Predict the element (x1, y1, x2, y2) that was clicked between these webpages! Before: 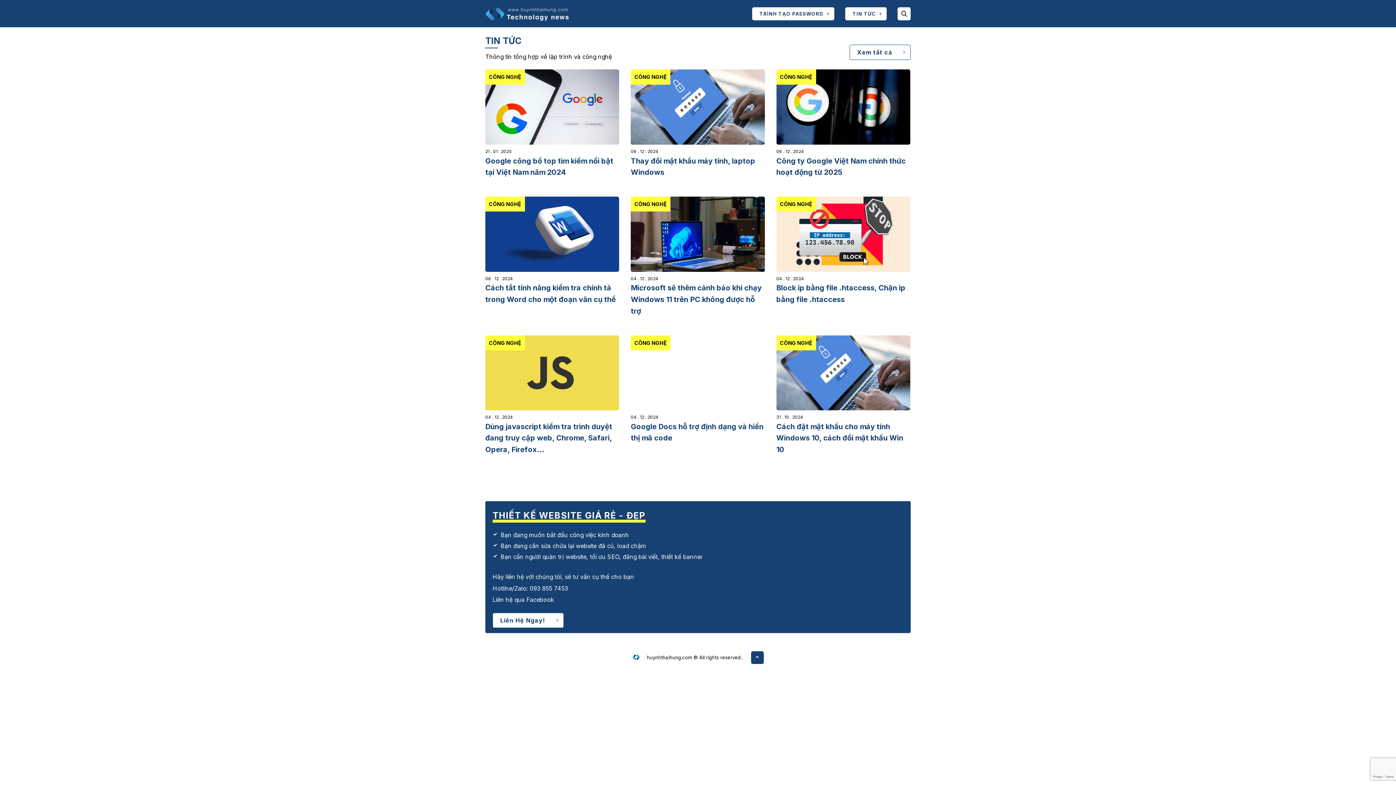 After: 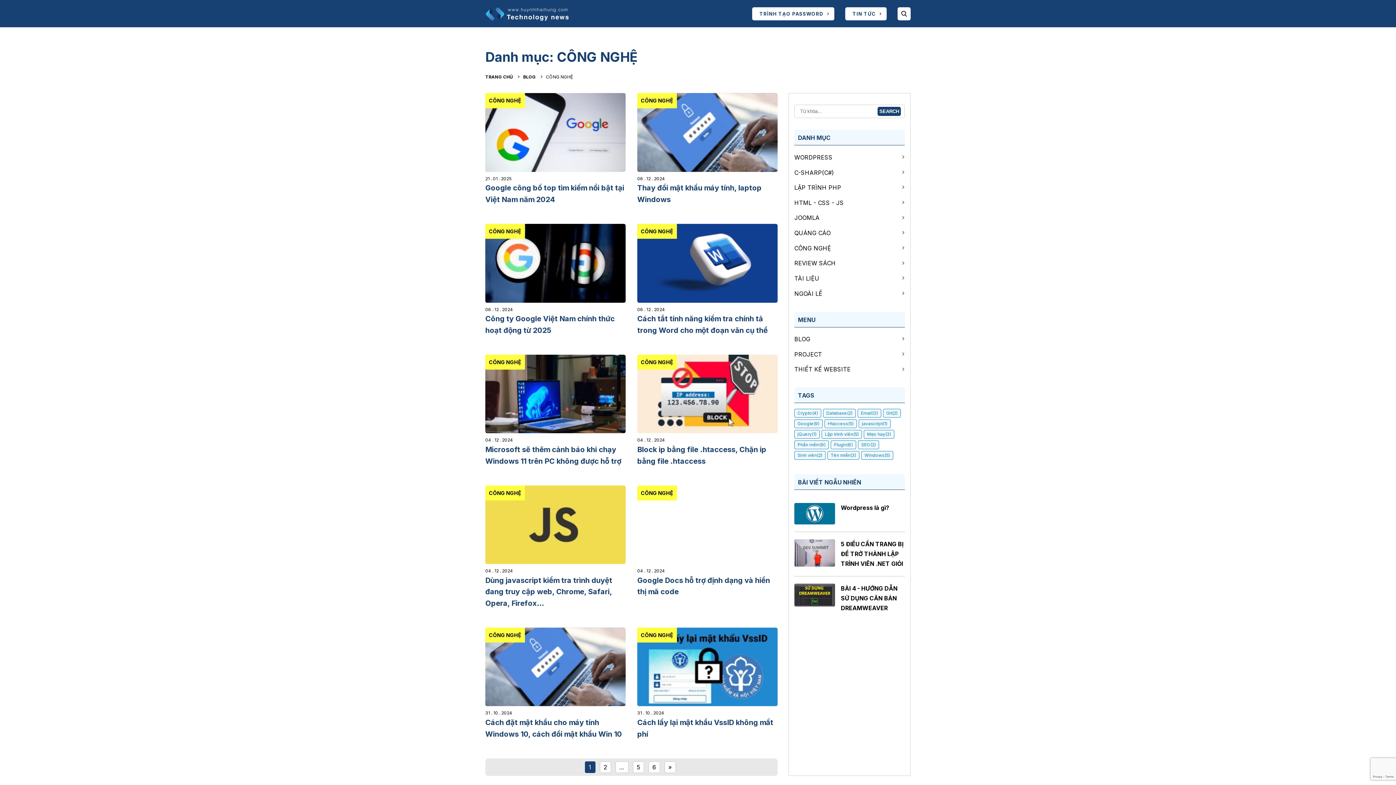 Action: label: CÔNG NGHỆ bbox: (634, 201, 667, 207)